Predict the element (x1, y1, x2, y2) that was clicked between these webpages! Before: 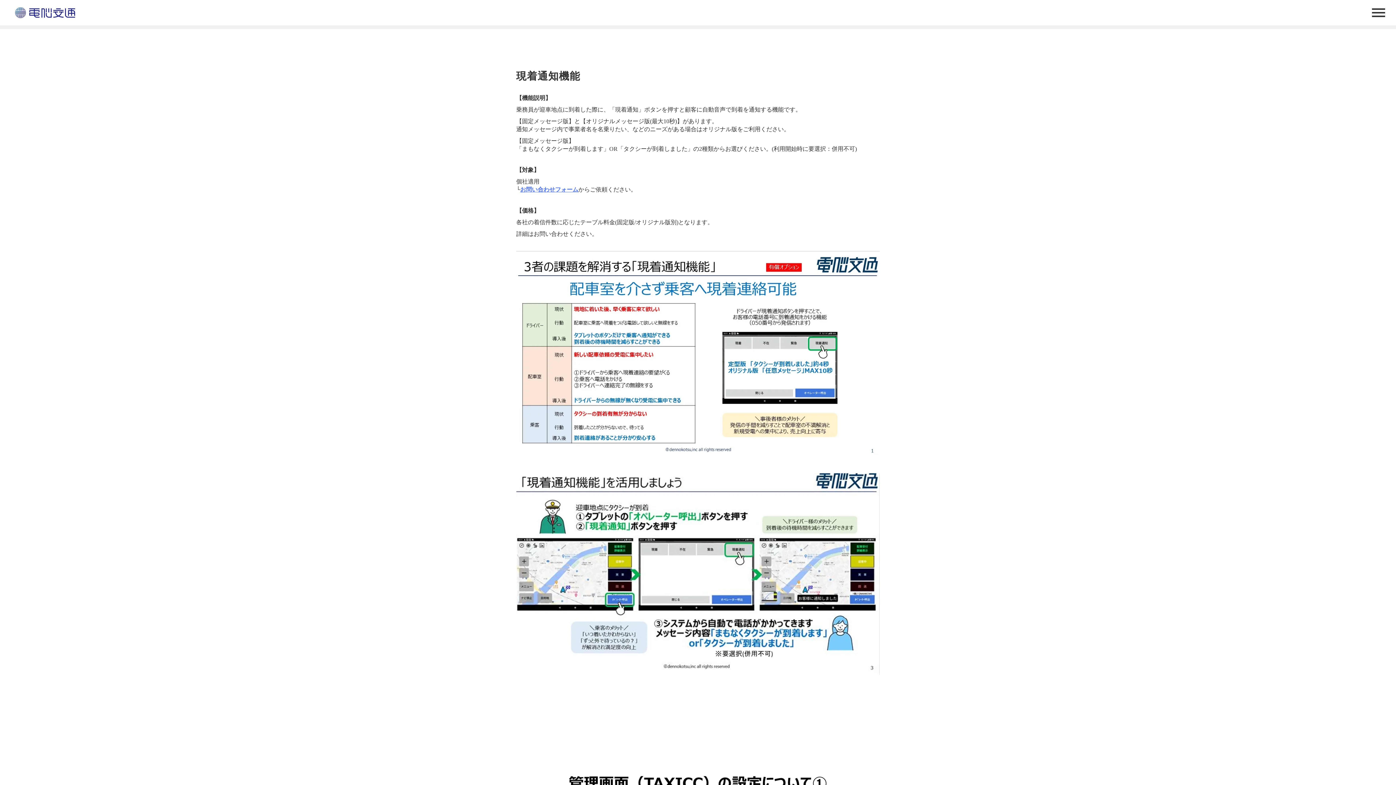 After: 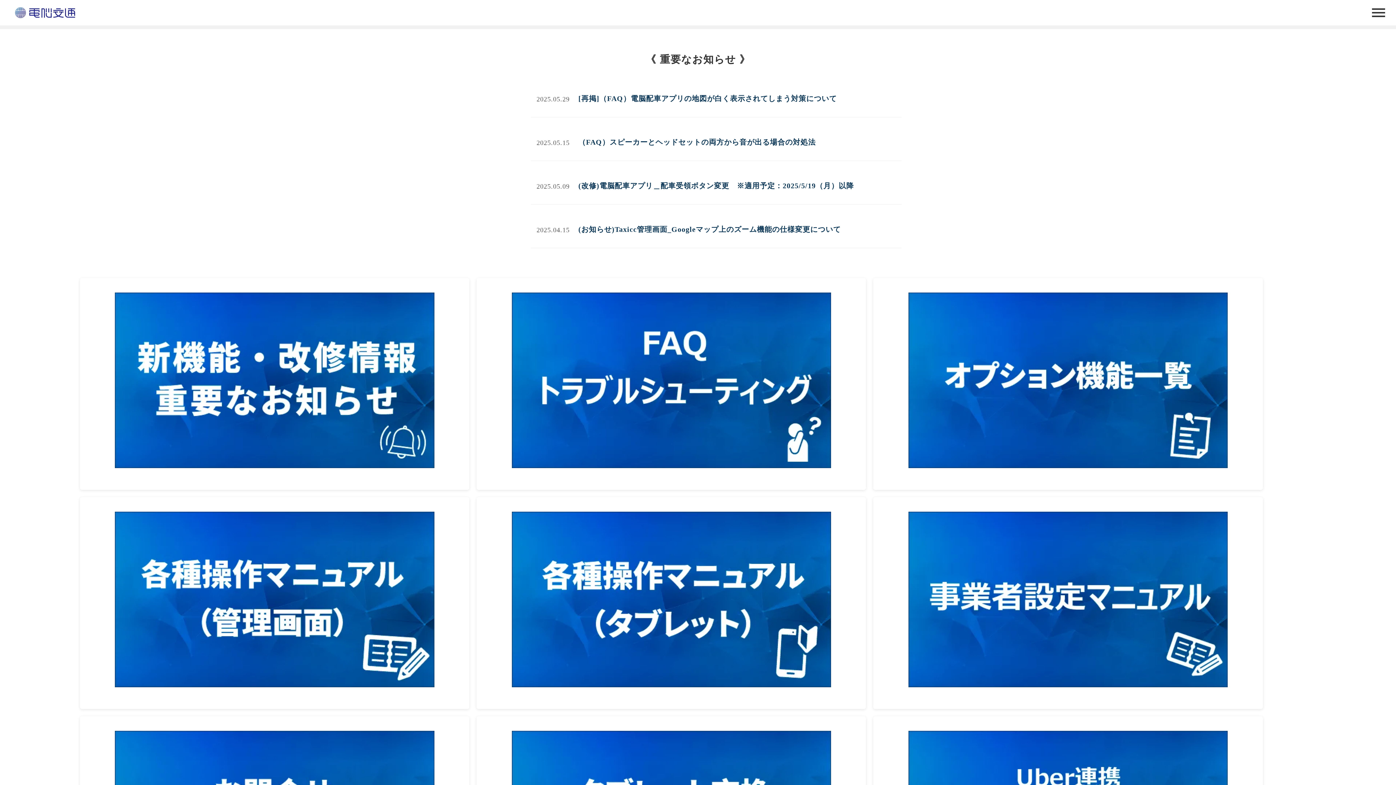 Action: bbox: (8, 1, 81, 23)